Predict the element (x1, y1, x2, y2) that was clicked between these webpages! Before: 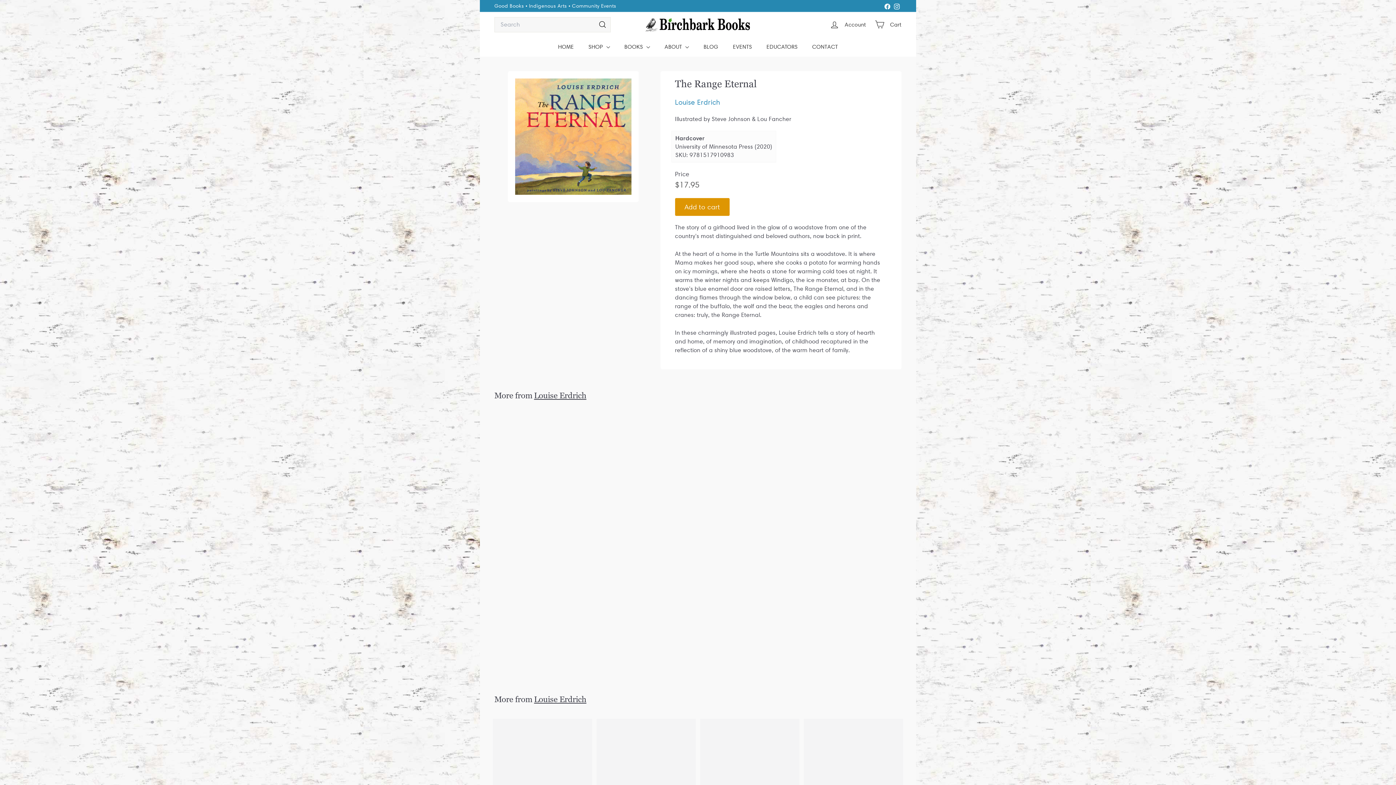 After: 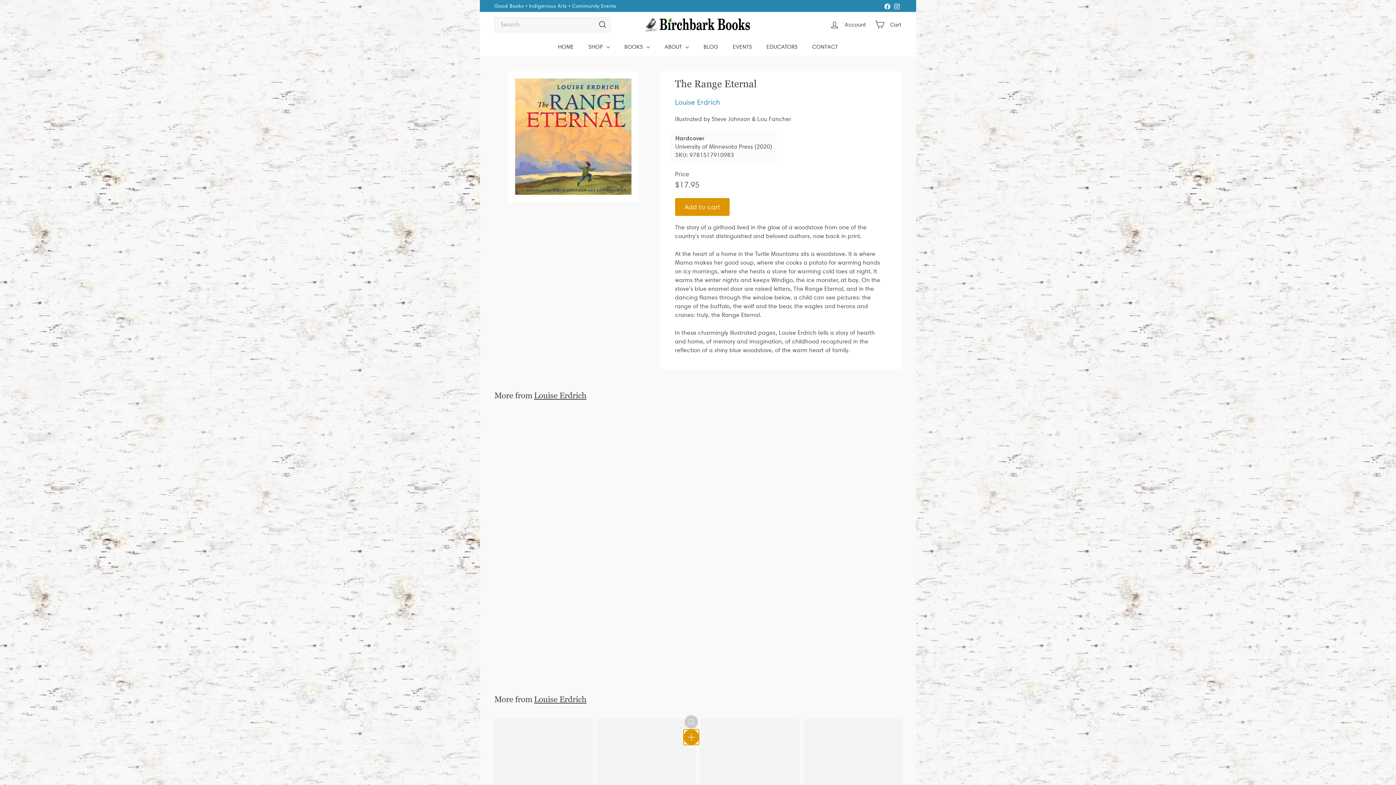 Action: label: Add to cart bbox: (684, 732, 698, 746)